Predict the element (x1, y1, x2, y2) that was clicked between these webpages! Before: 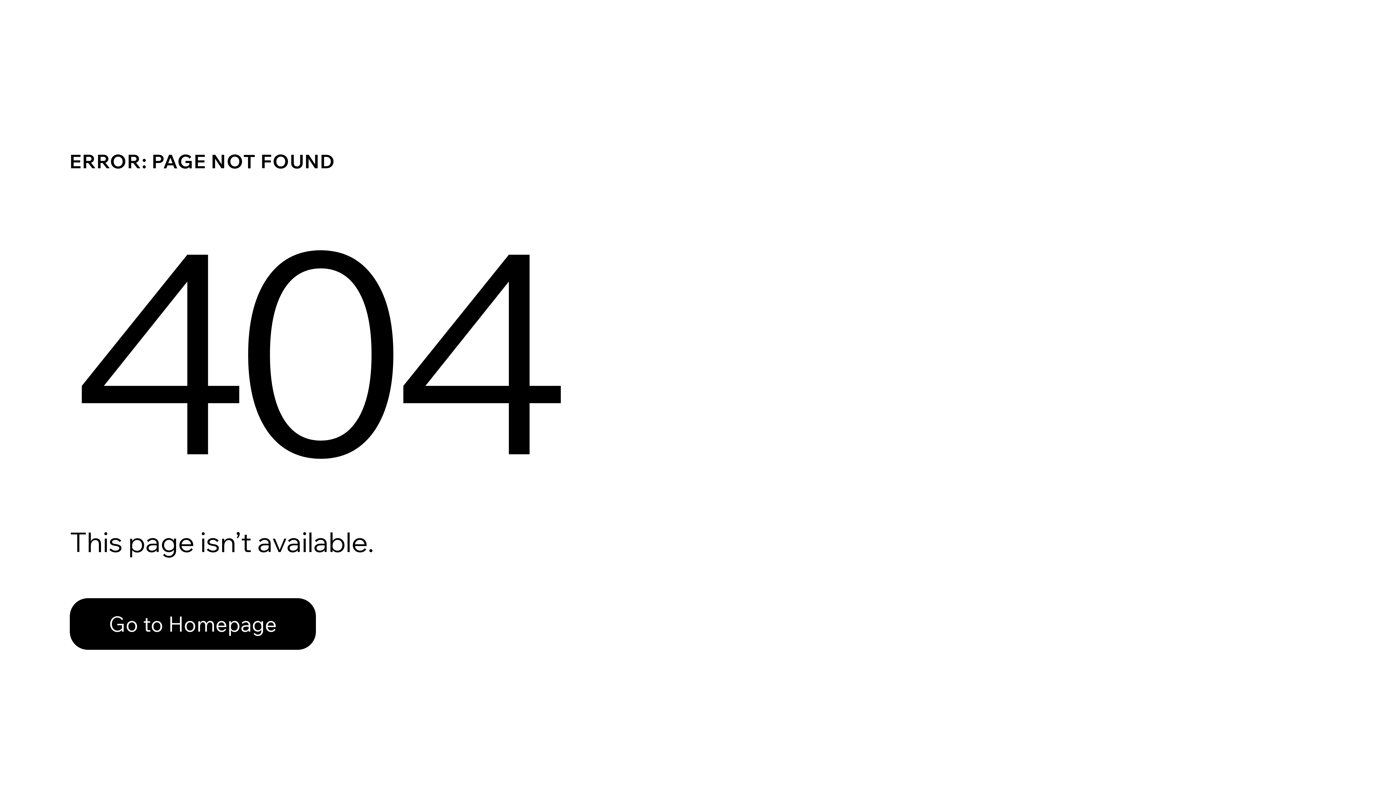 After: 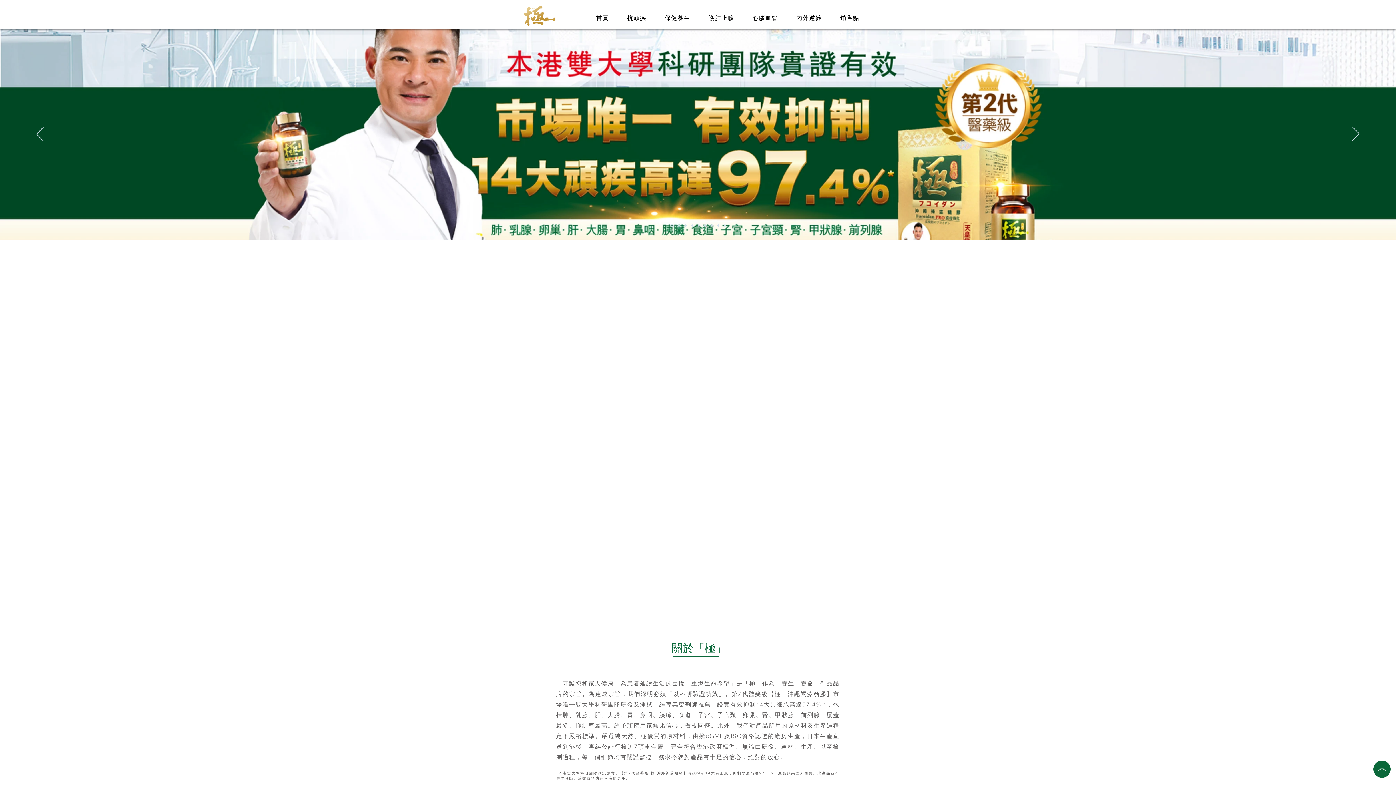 Action: label: Go to Homepage bbox: (69, 582, 768, 659)